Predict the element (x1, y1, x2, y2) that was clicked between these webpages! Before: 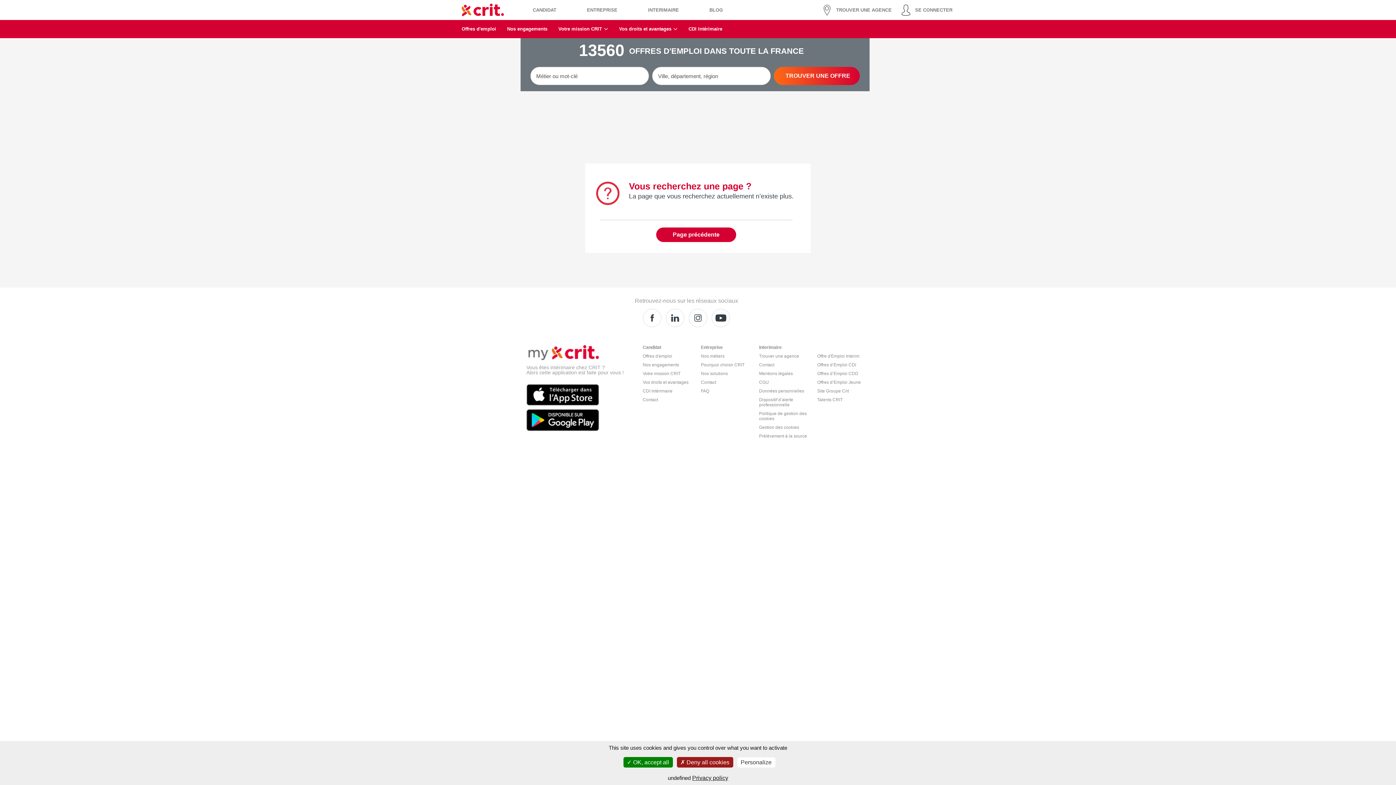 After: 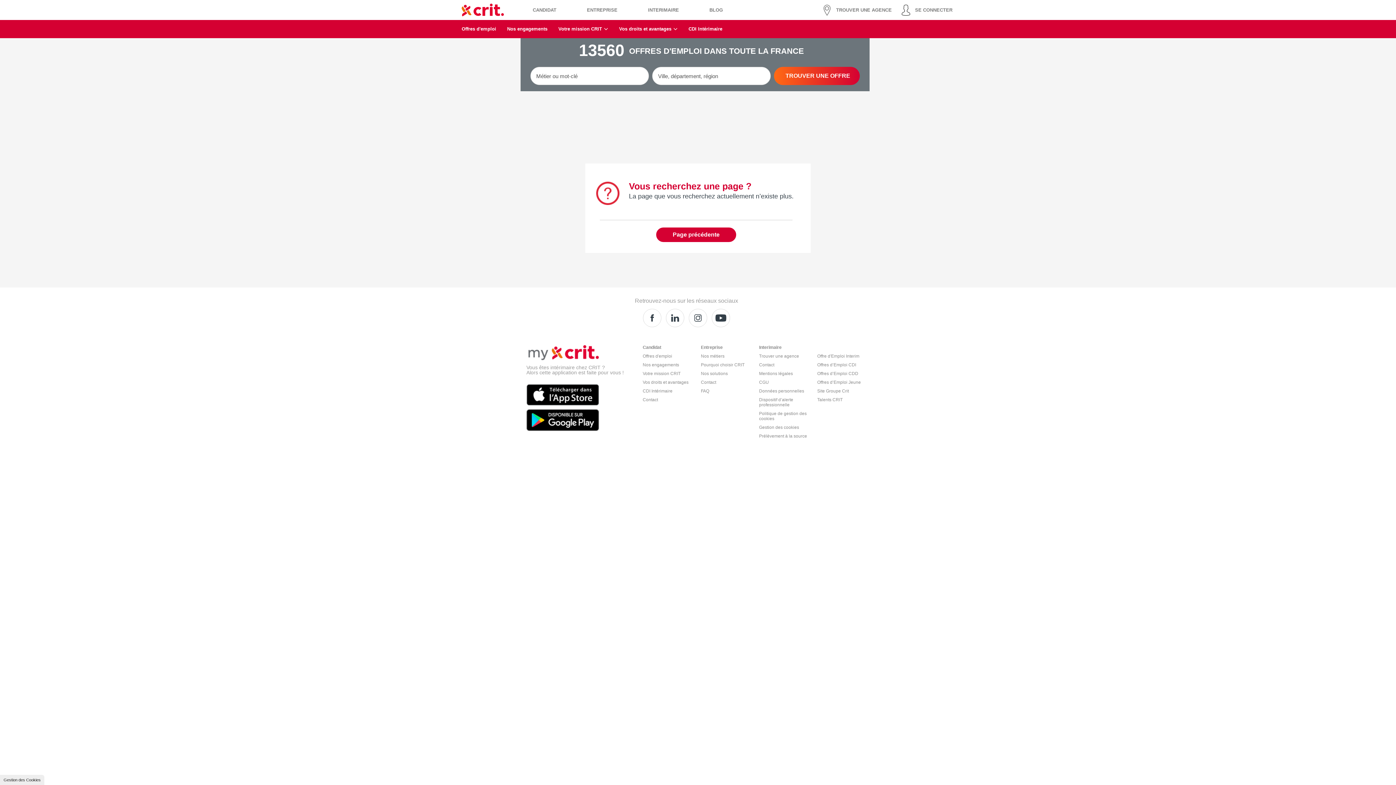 Action: bbox: (623, 757, 672, 768) label:  OK, accept all